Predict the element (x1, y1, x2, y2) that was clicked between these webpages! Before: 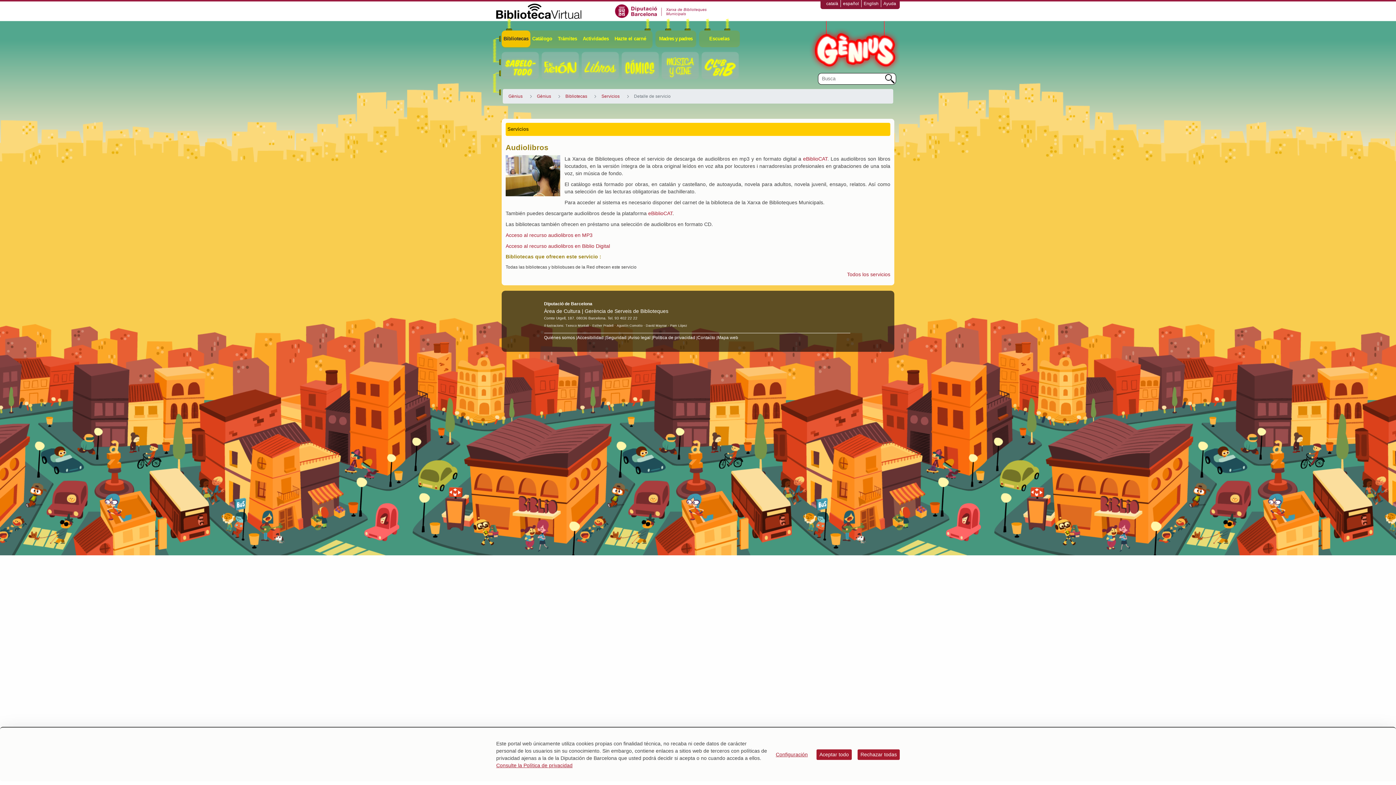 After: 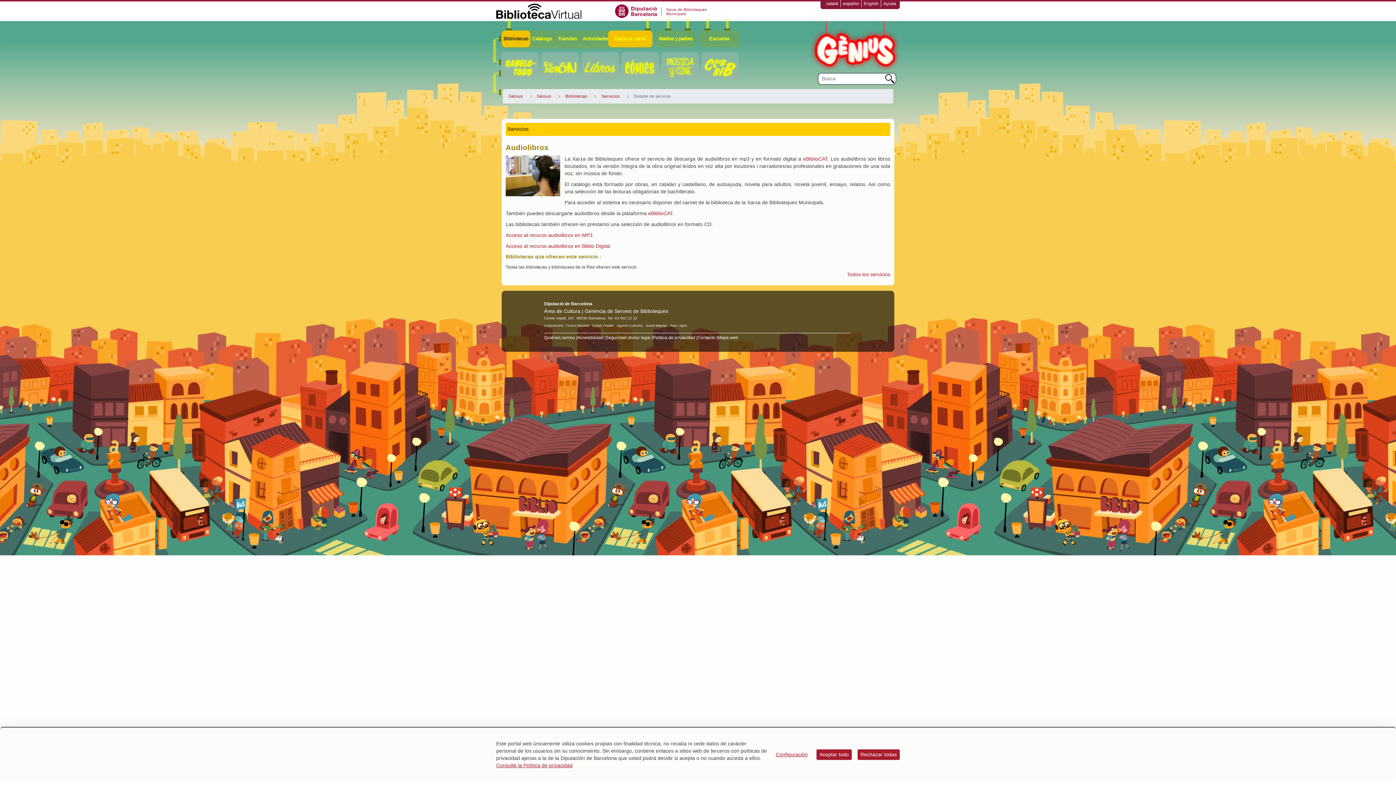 Action: label: Hazte el carné bbox: (608, 30, 652, 47)